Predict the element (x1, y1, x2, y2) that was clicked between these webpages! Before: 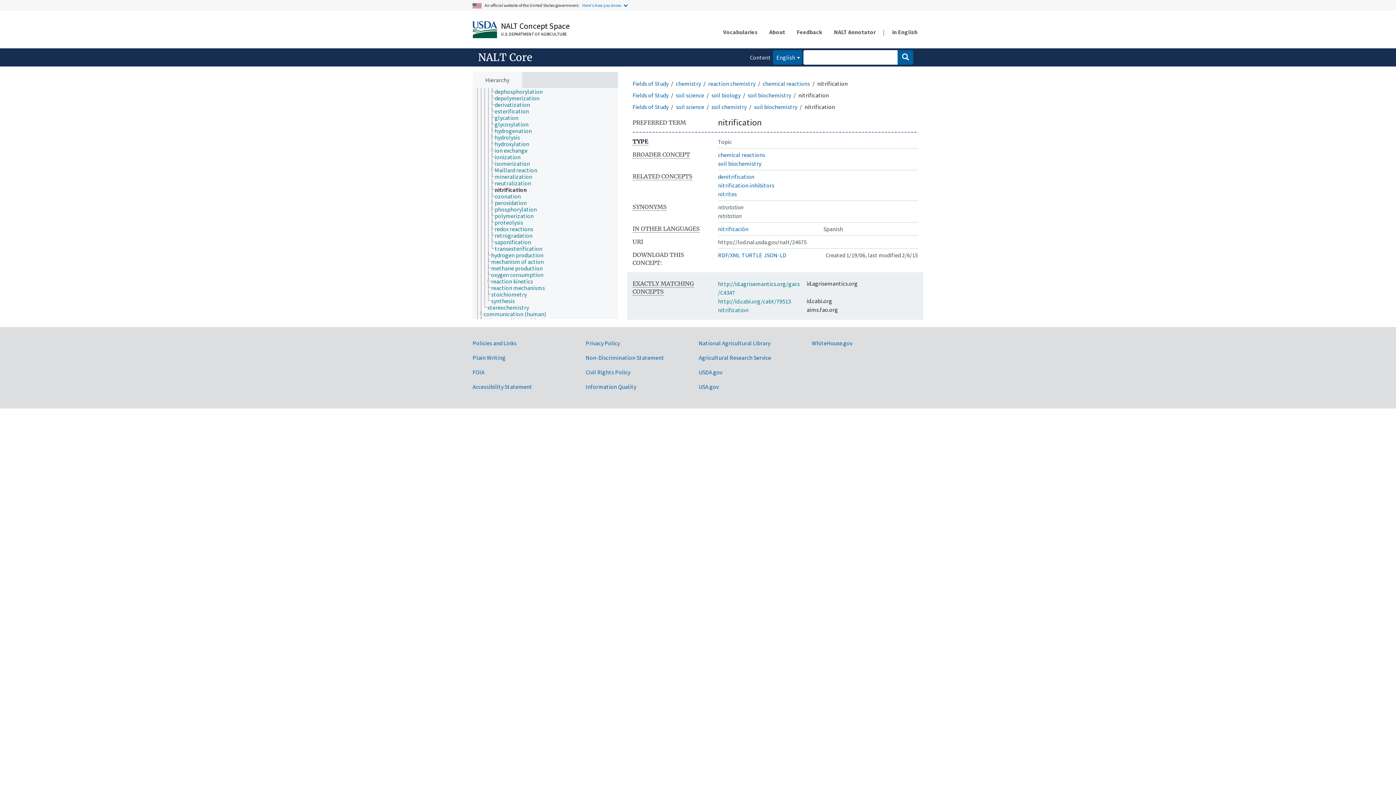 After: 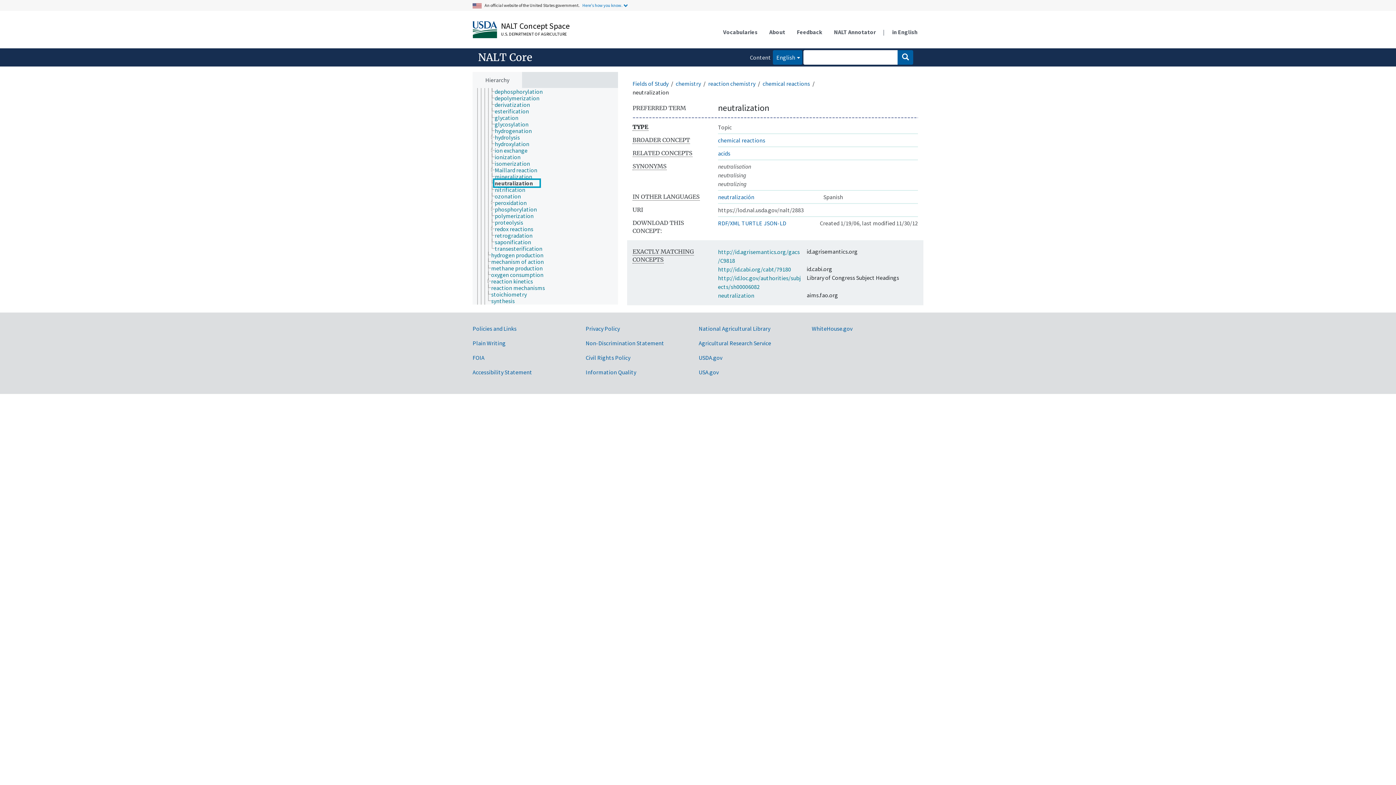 Action: bbox: (494, 179, 537, 186) label: neutralization